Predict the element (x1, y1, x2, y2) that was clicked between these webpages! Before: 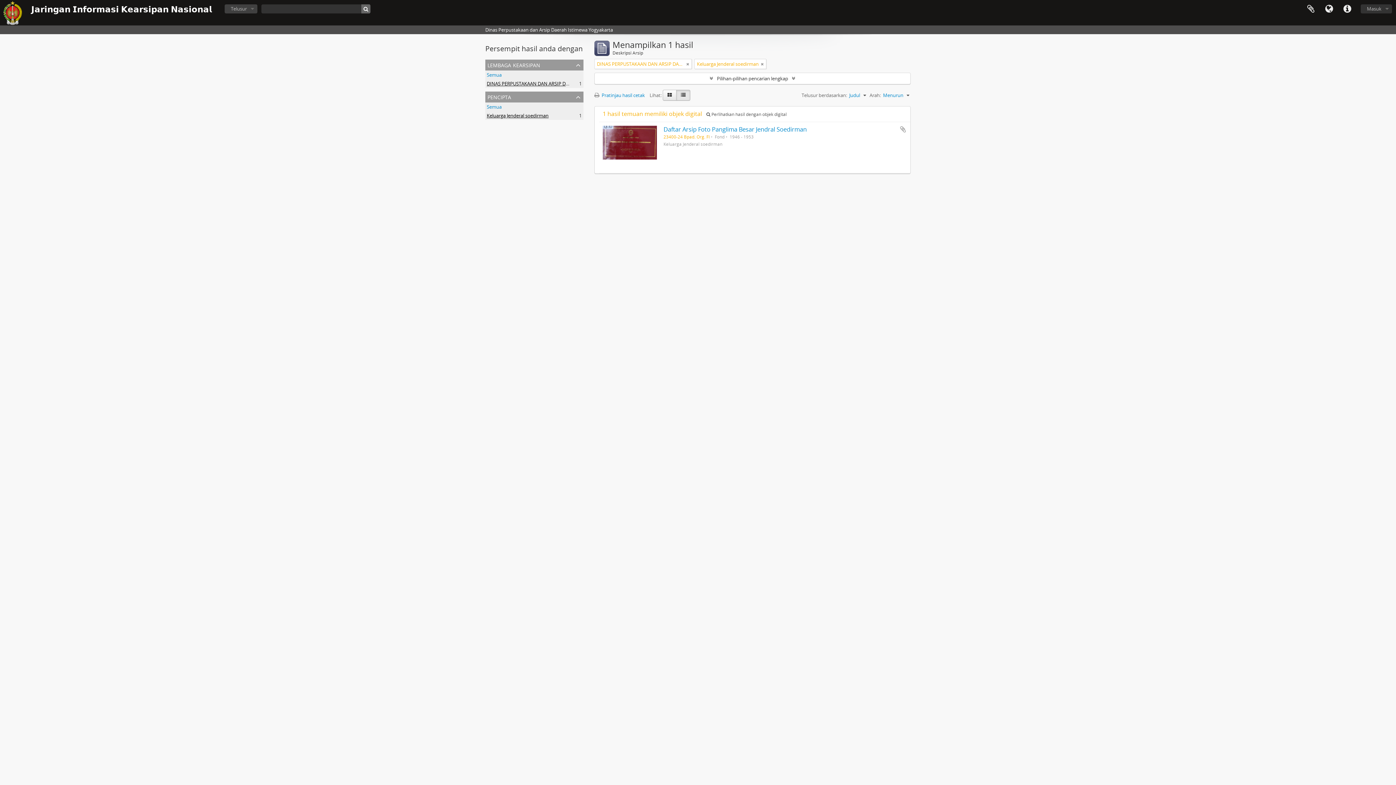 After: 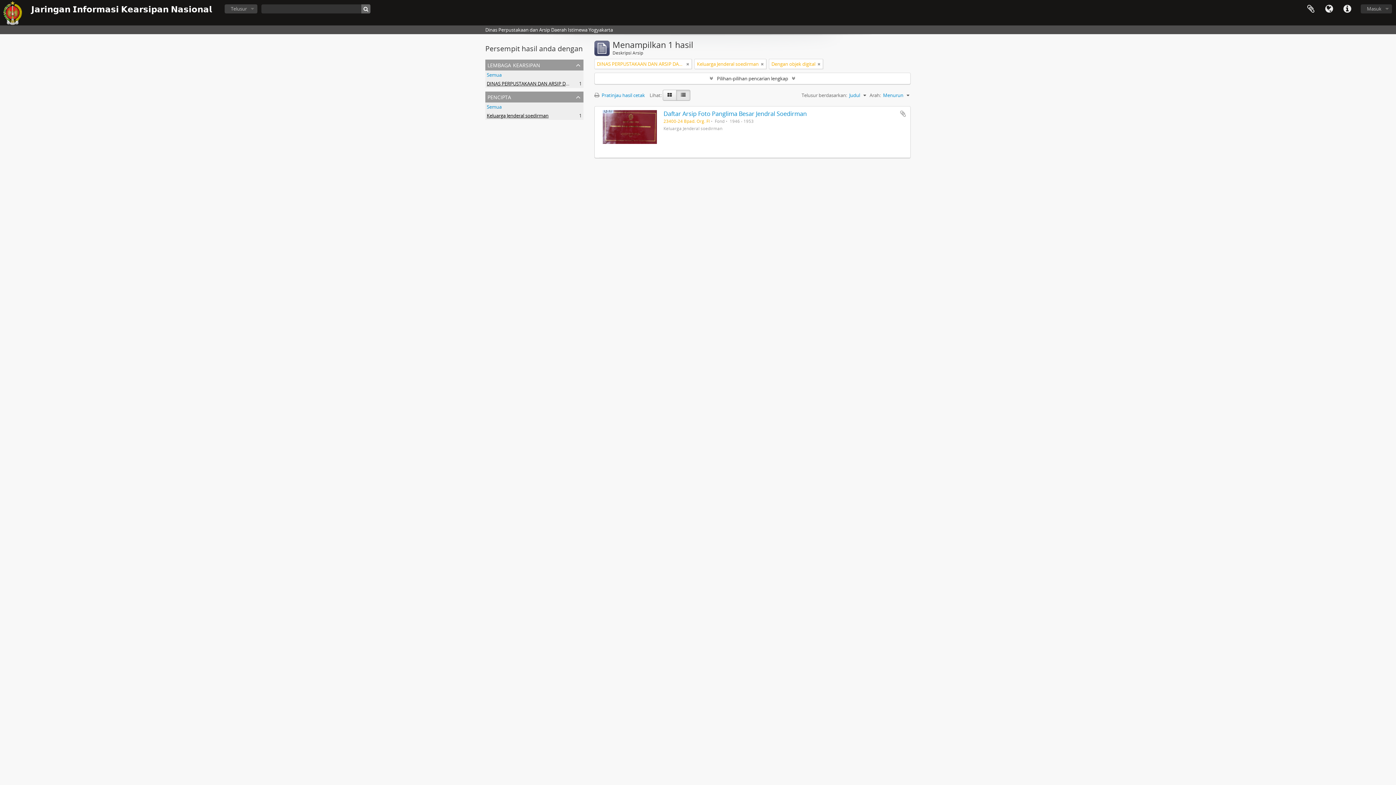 Action: bbox: (706, 111, 786, 117) label:  Perlihatkan hasil dengan objek digital